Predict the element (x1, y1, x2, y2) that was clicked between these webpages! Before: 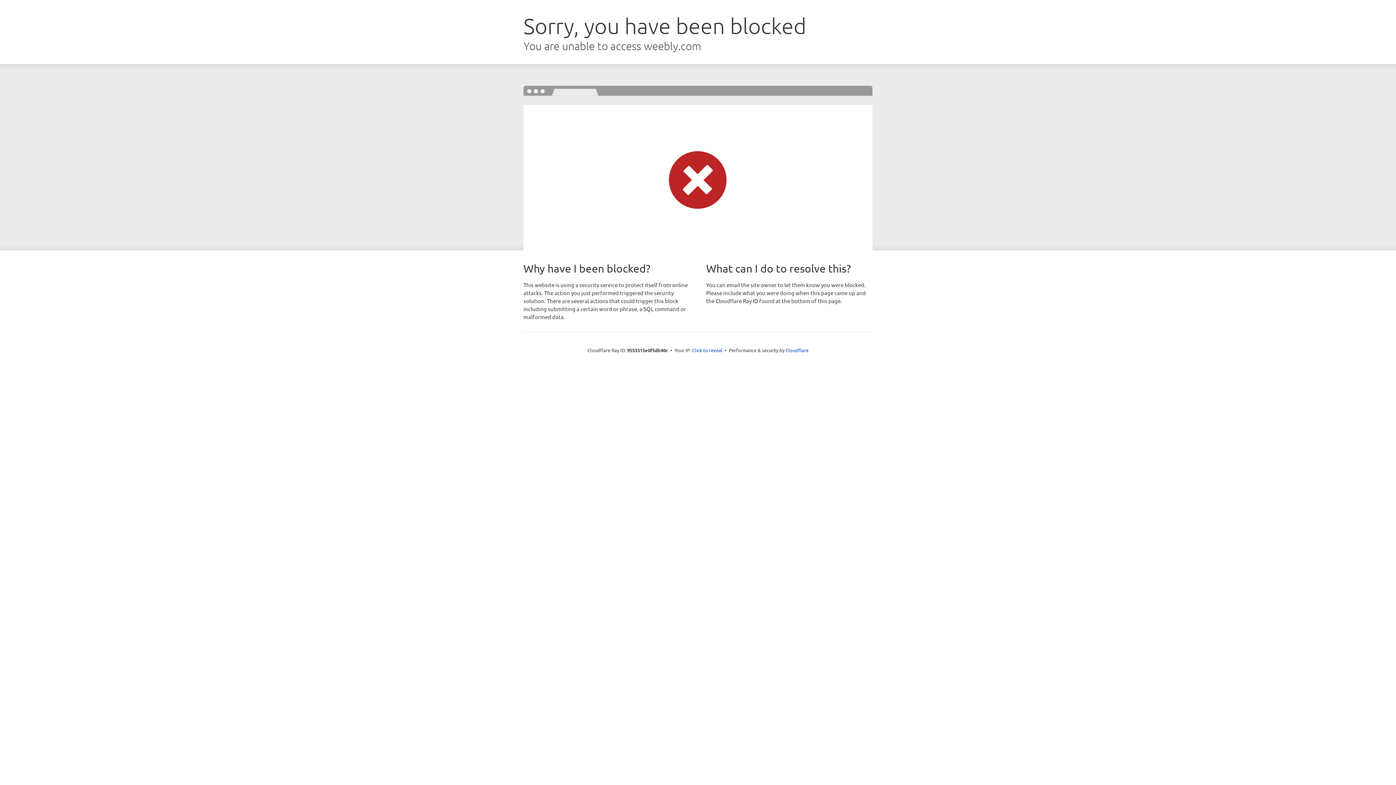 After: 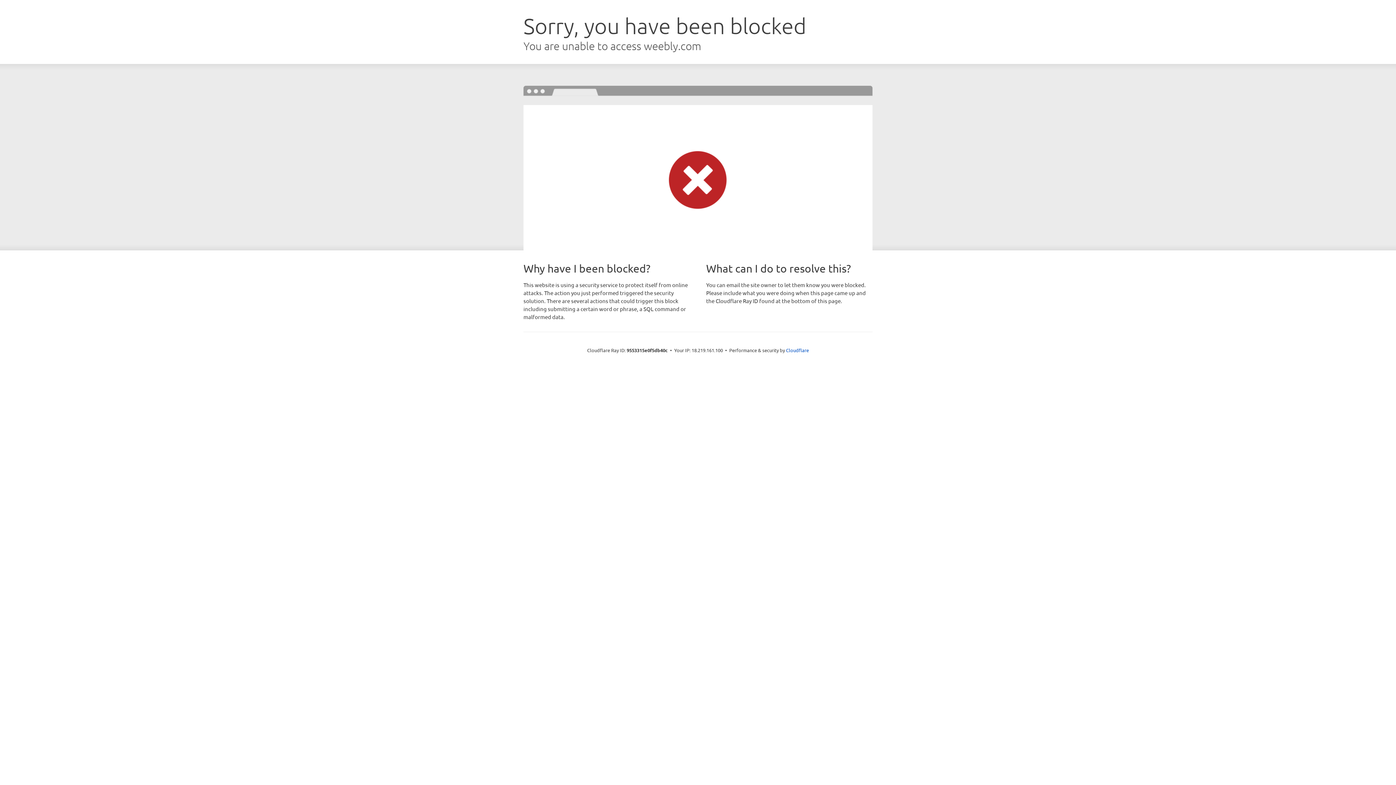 Action: label: Click to reveal bbox: (692, 346, 722, 353)